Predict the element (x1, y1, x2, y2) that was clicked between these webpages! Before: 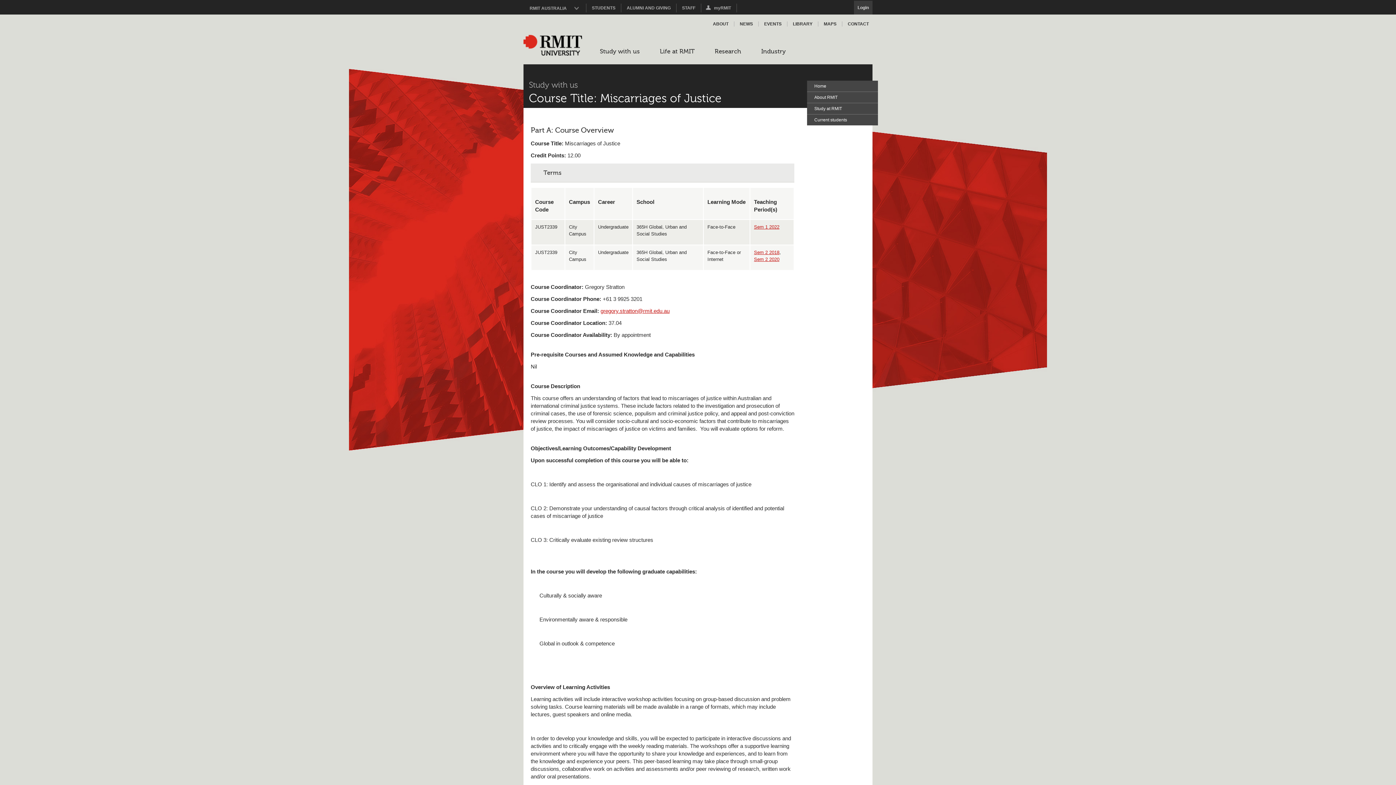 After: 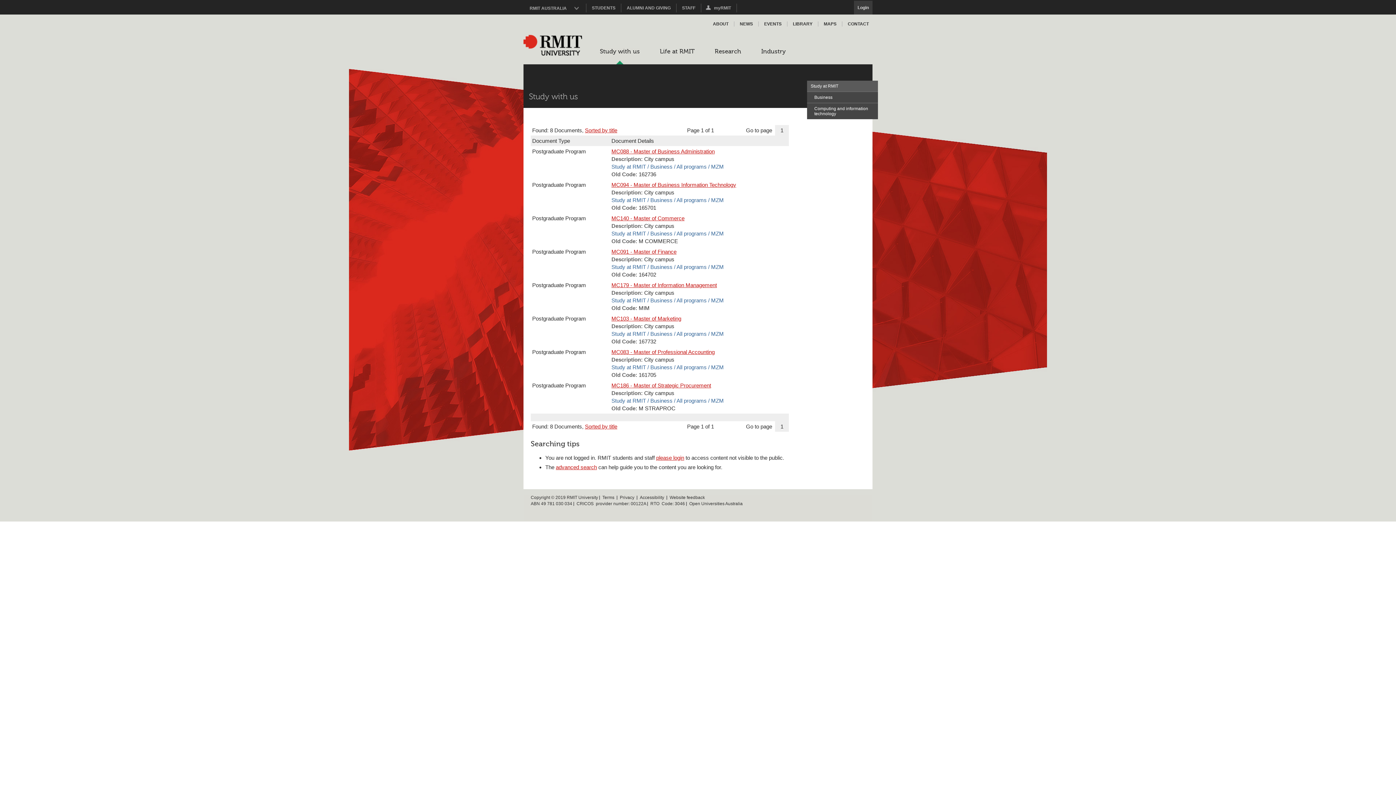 Action: bbox: (807, 103, 878, 114) label: Study at RMIT